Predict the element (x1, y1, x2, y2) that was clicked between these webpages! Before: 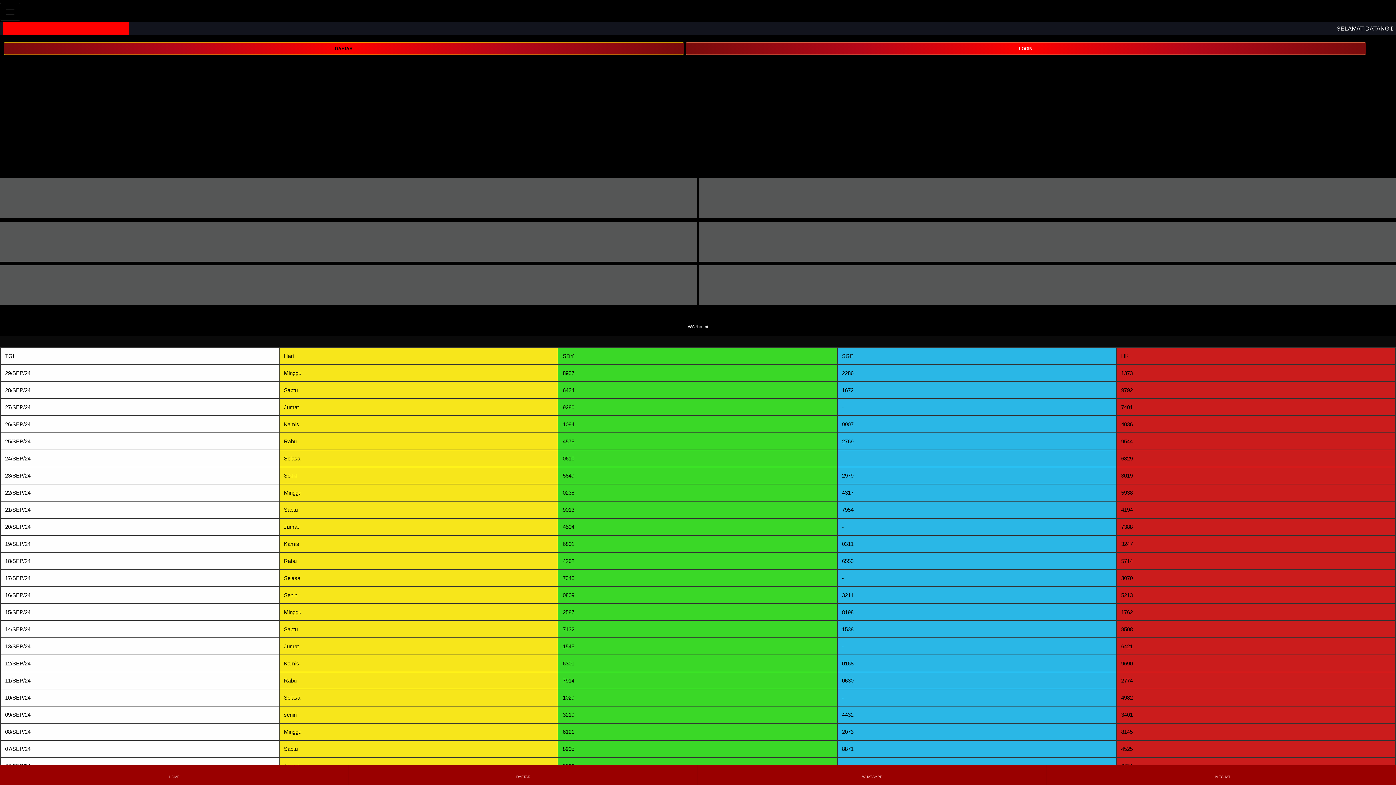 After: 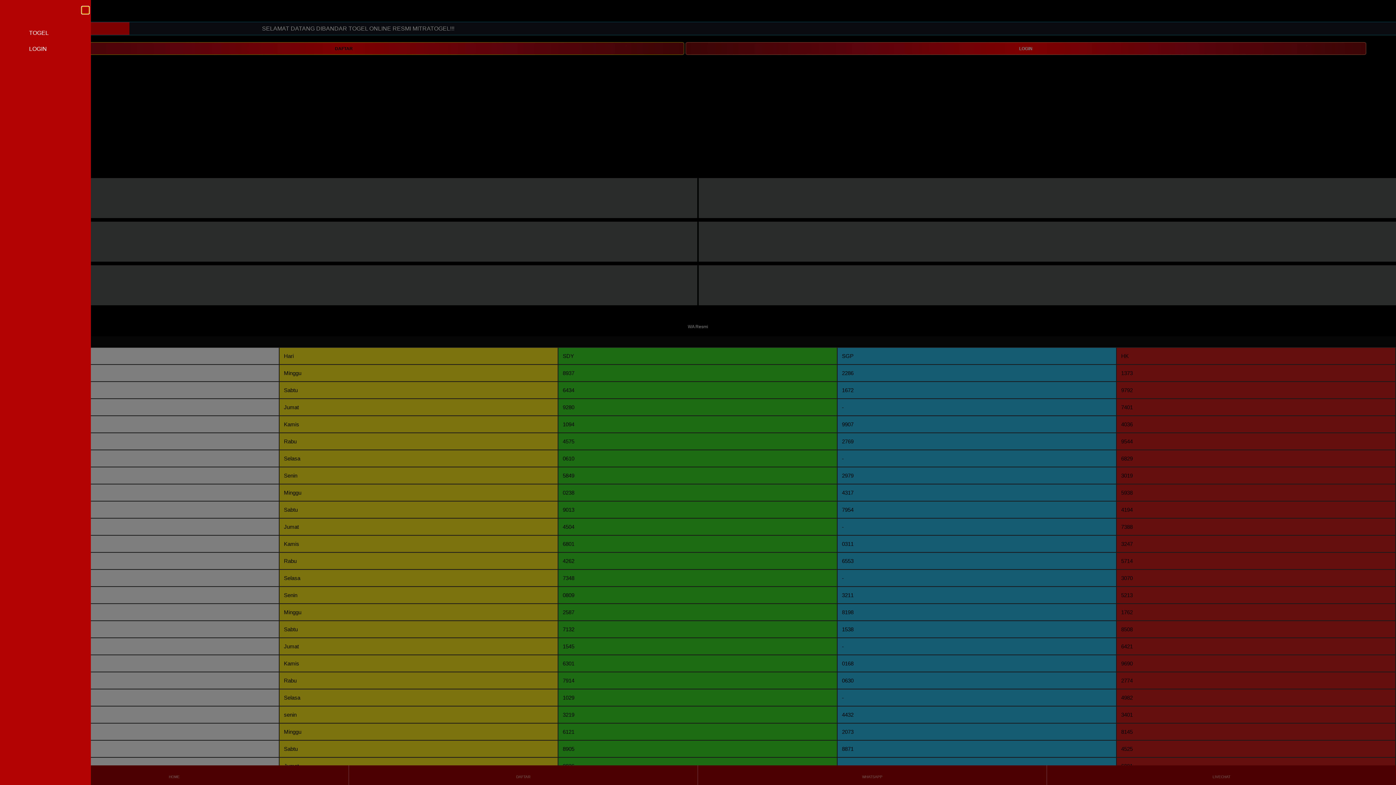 Action: bbox: (0, 2, 20, 20) label: Toggle navigation